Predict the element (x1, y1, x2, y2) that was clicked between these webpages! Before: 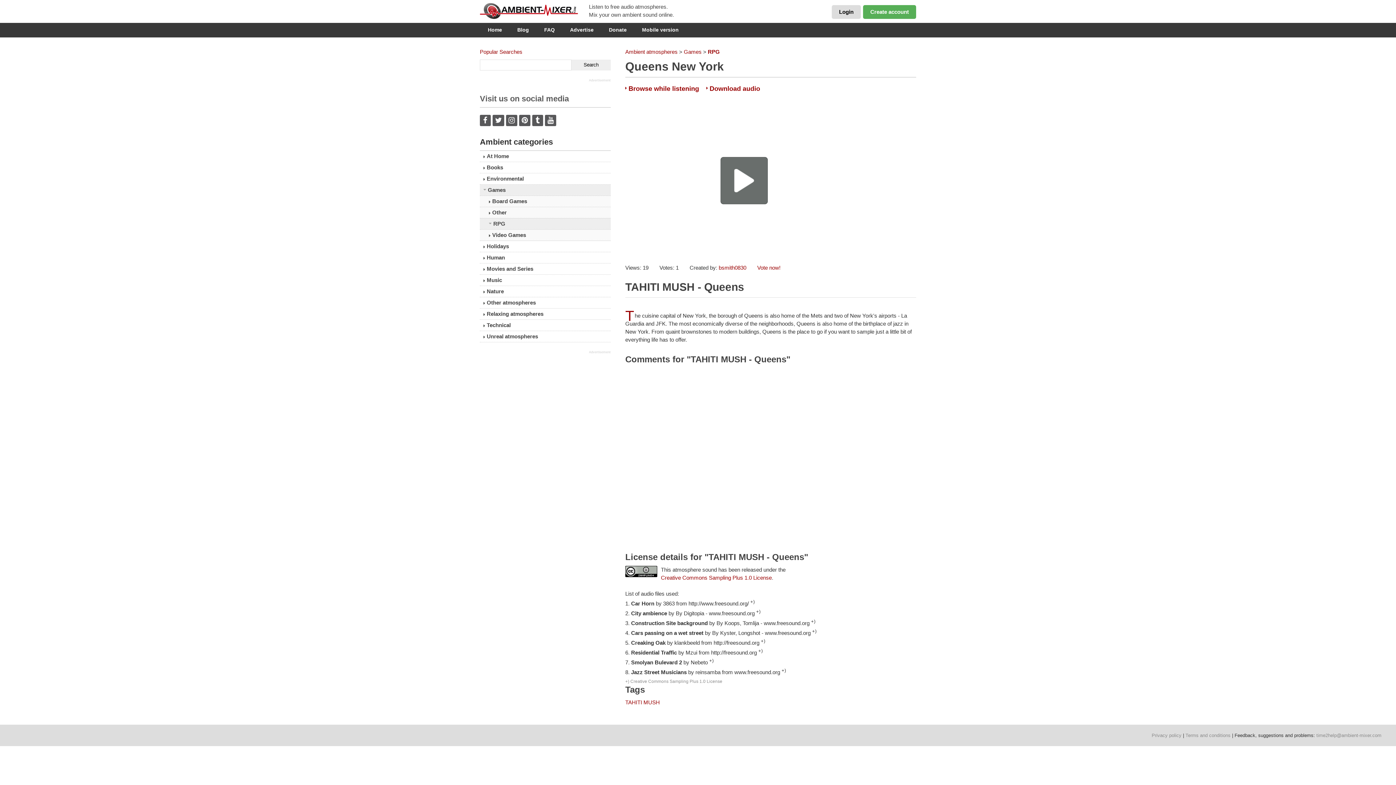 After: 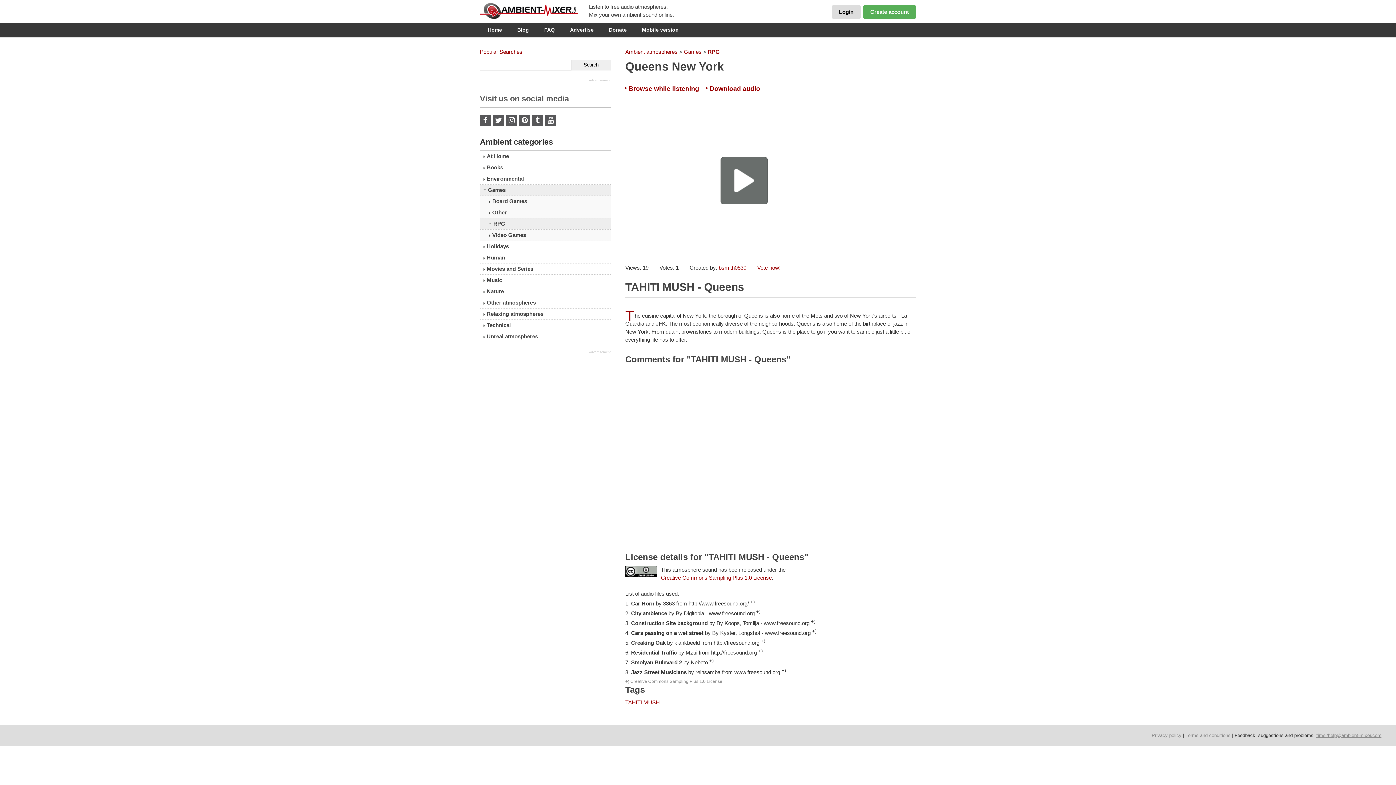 Action: label: time2help@ambient-mixer.com bbox: (1316, 733, 1381, 738)